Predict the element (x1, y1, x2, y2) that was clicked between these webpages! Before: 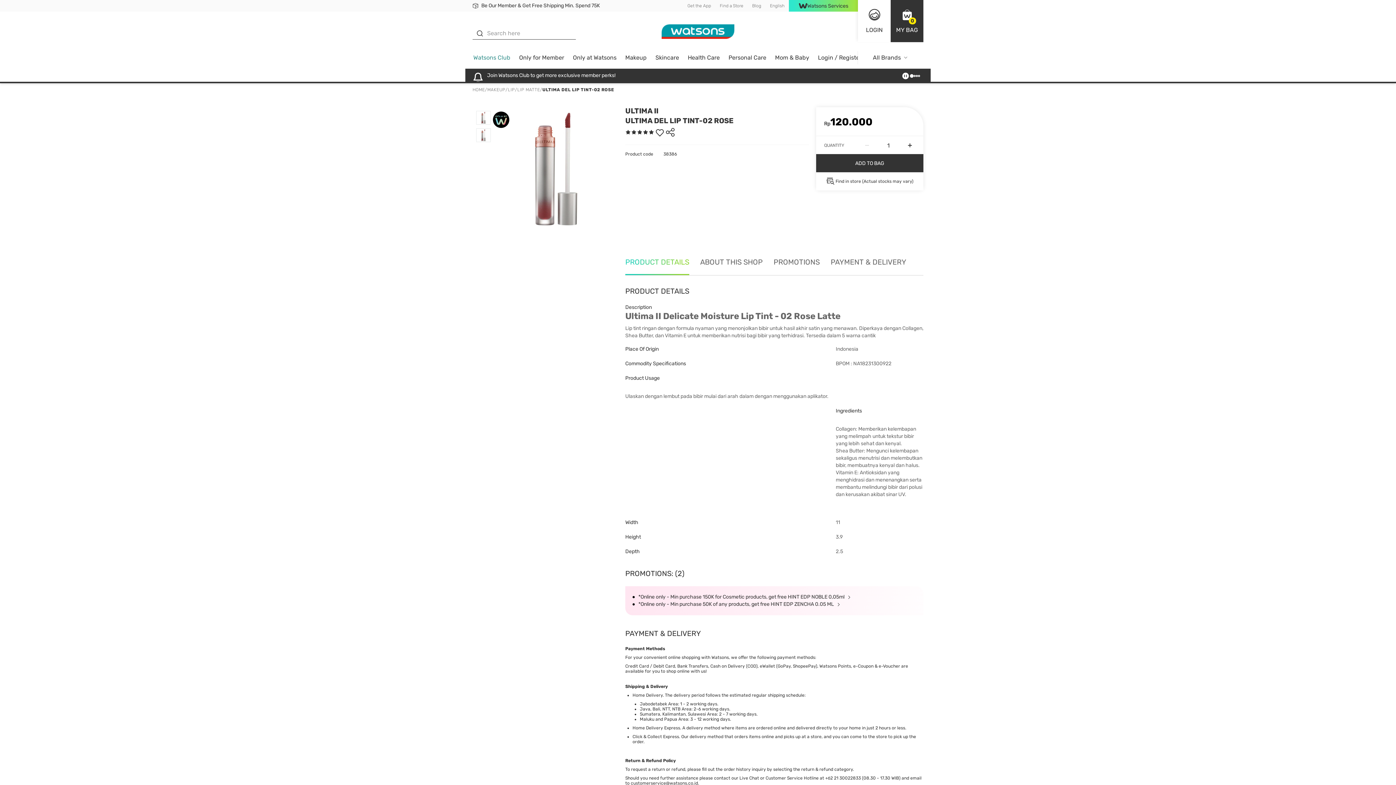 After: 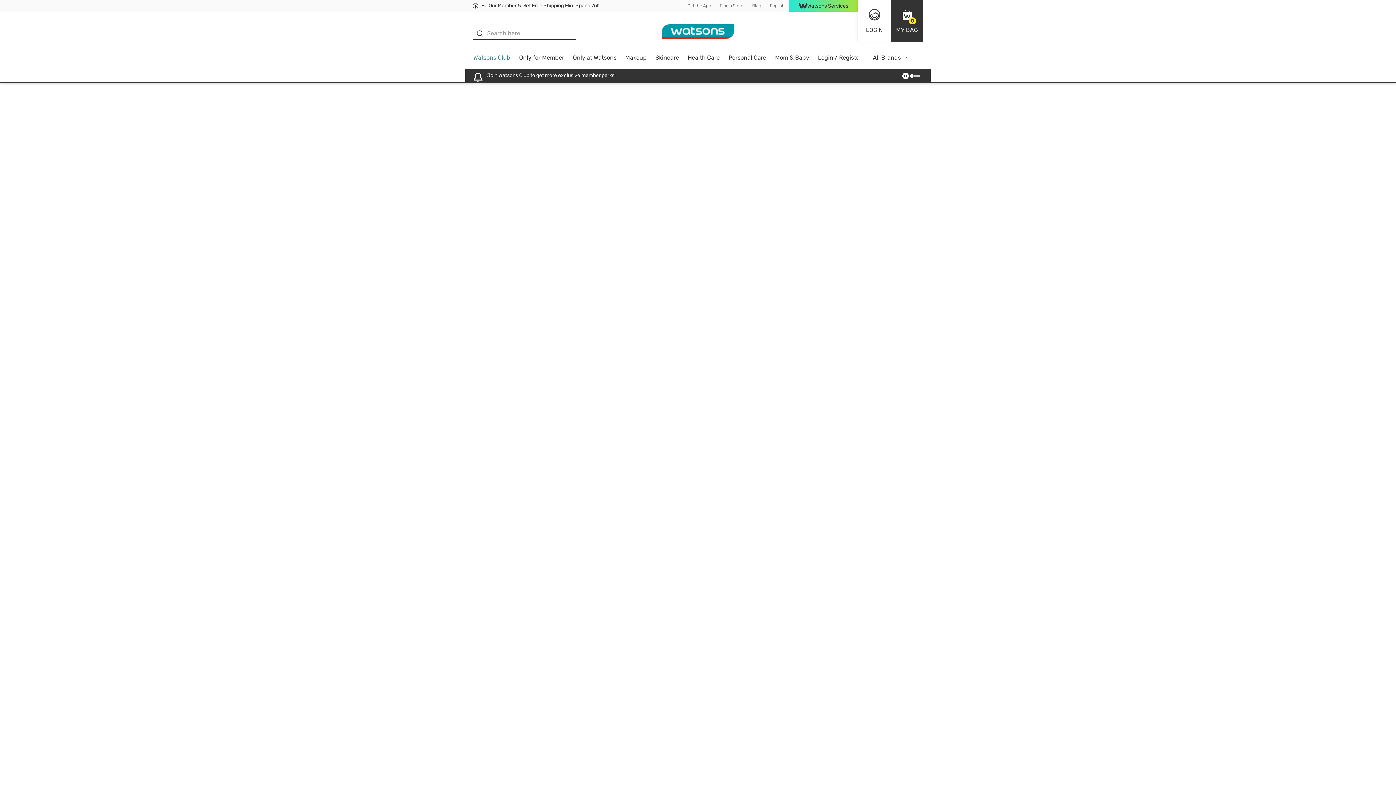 Action: label: Blog bbox: (748, 0, 765, 11)